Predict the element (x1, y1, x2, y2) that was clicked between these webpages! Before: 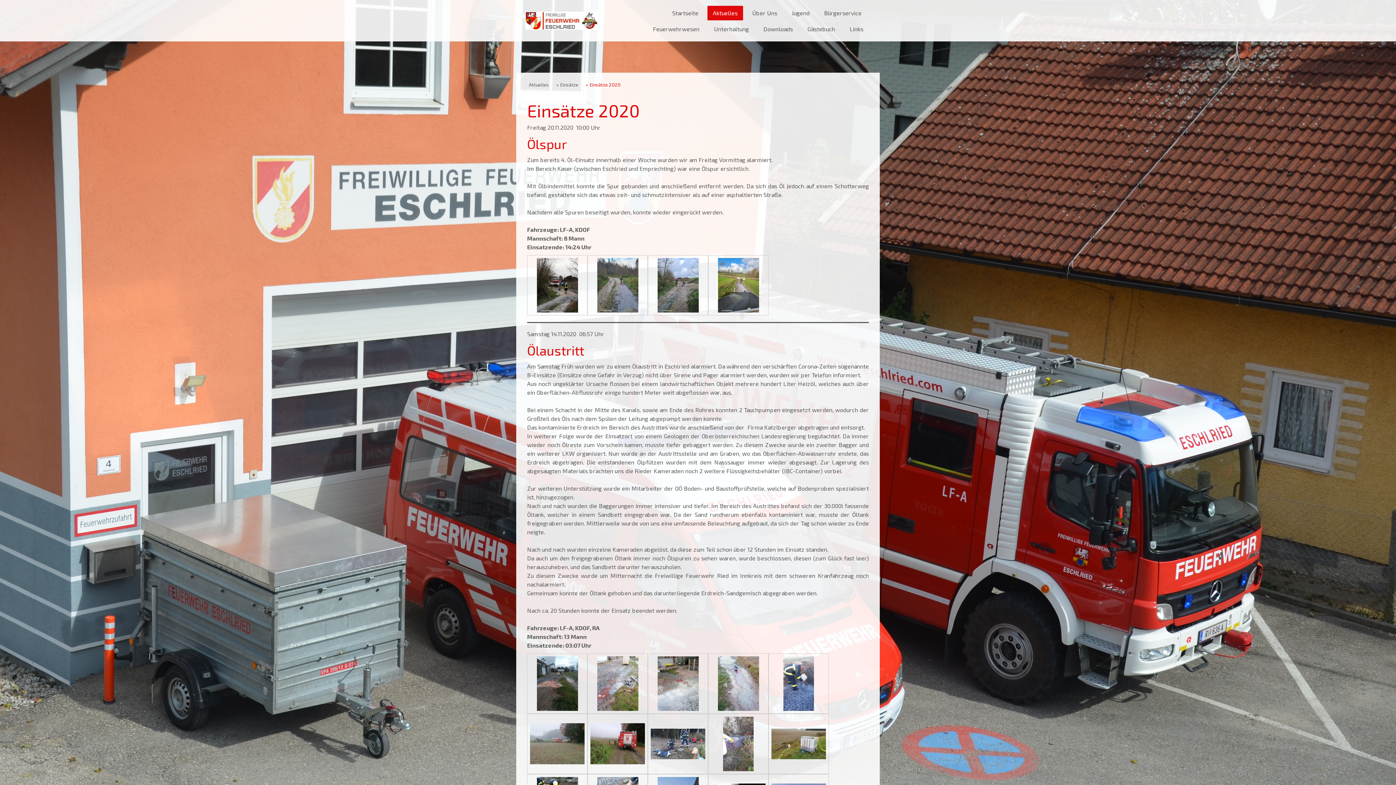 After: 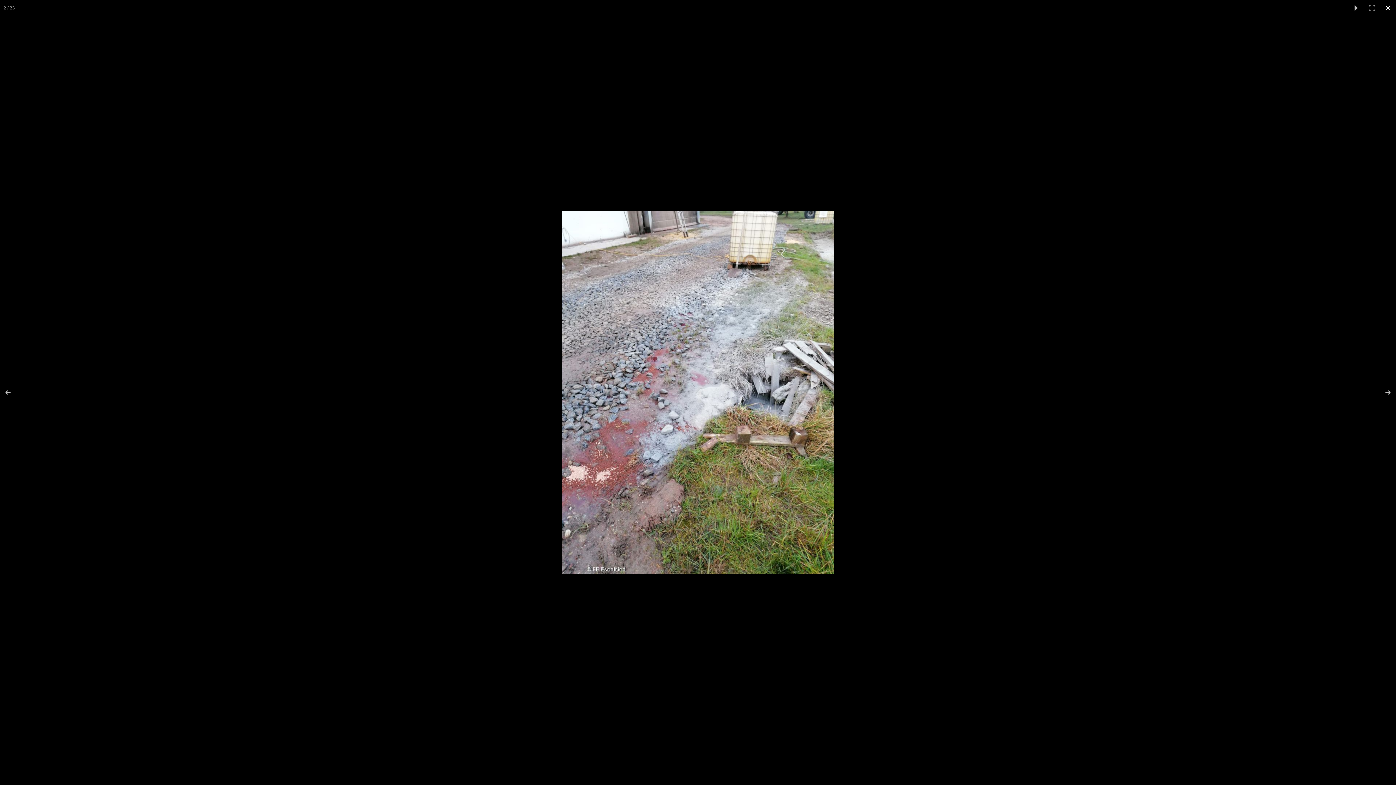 Action: bbox: (597, 679, 638, 686)